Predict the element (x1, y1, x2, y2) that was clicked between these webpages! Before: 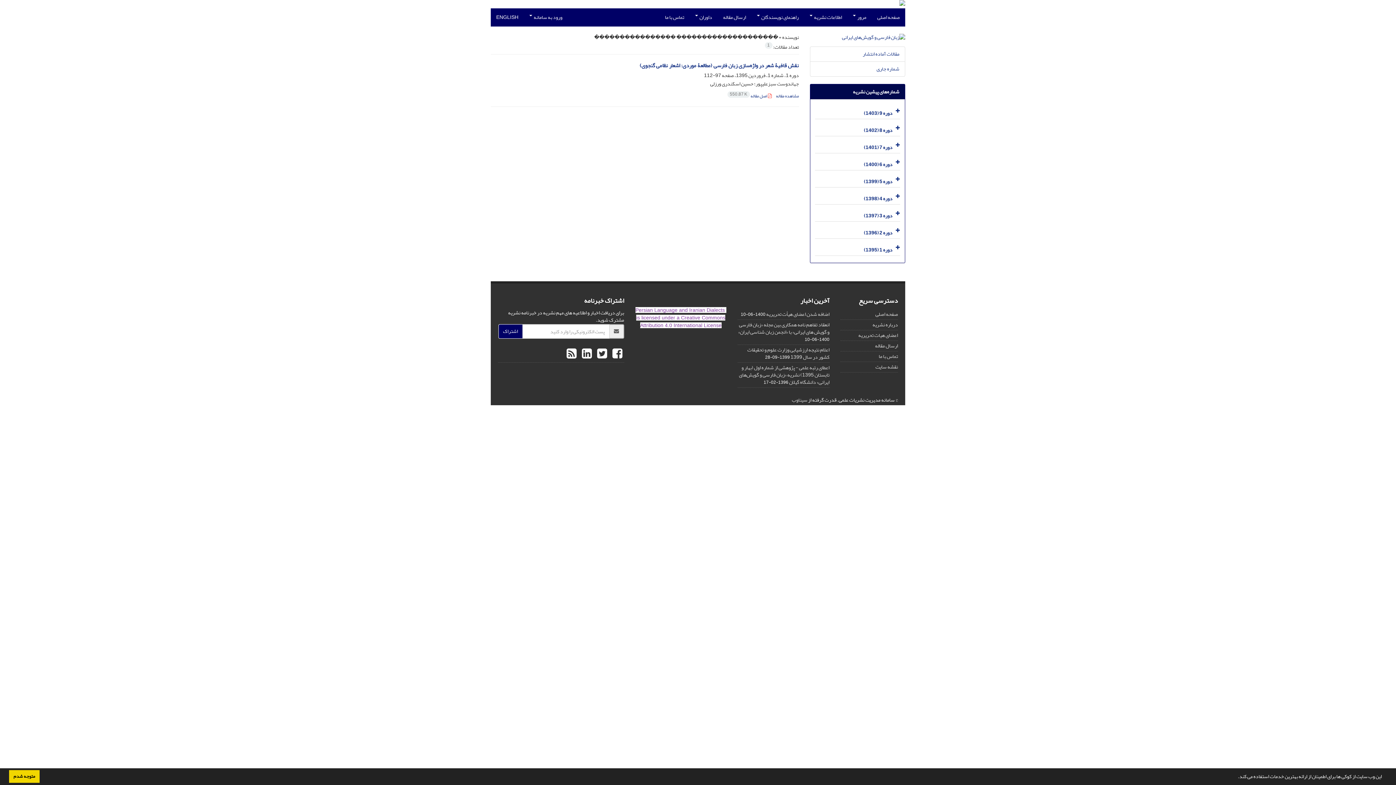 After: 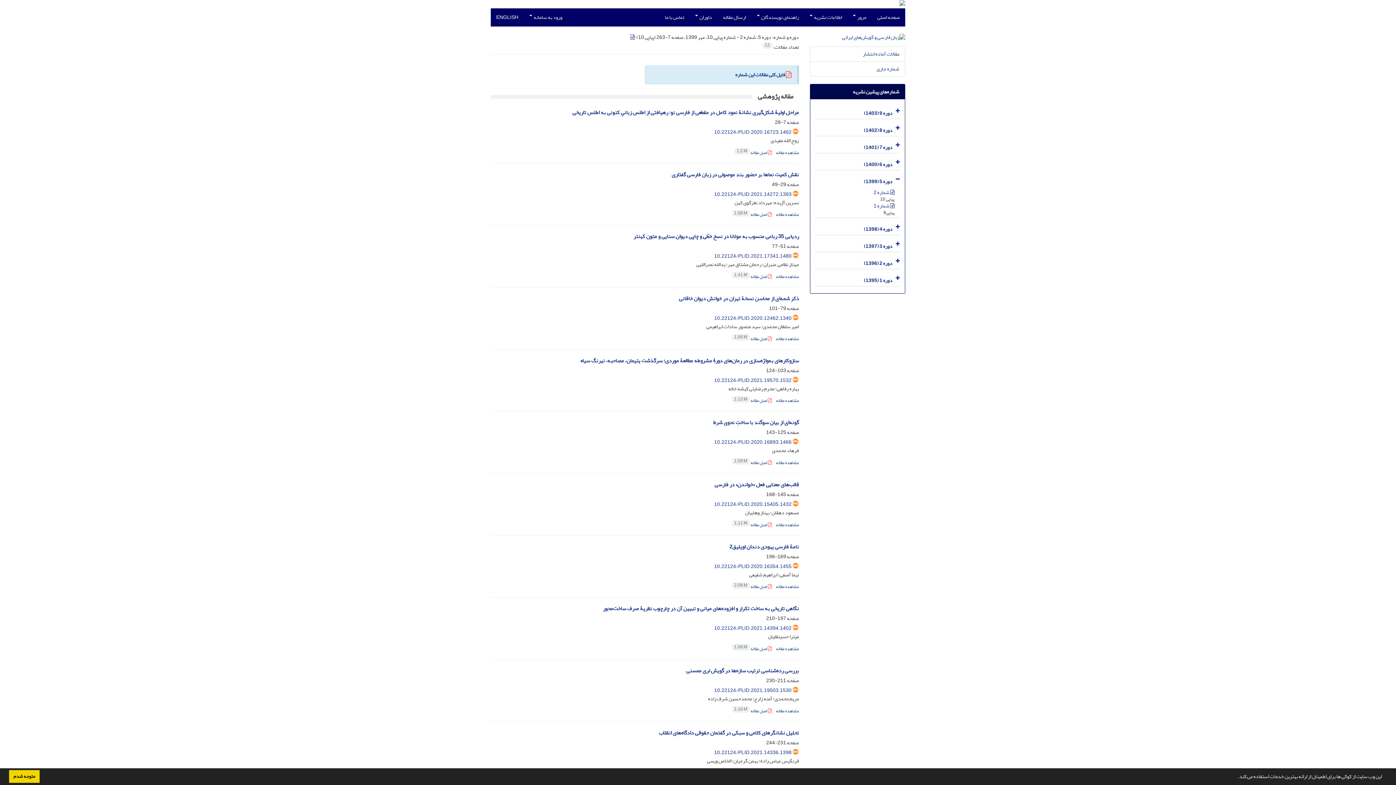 Action: bbox: (864, 176, 892, 186) label: دوره 5 (1399)